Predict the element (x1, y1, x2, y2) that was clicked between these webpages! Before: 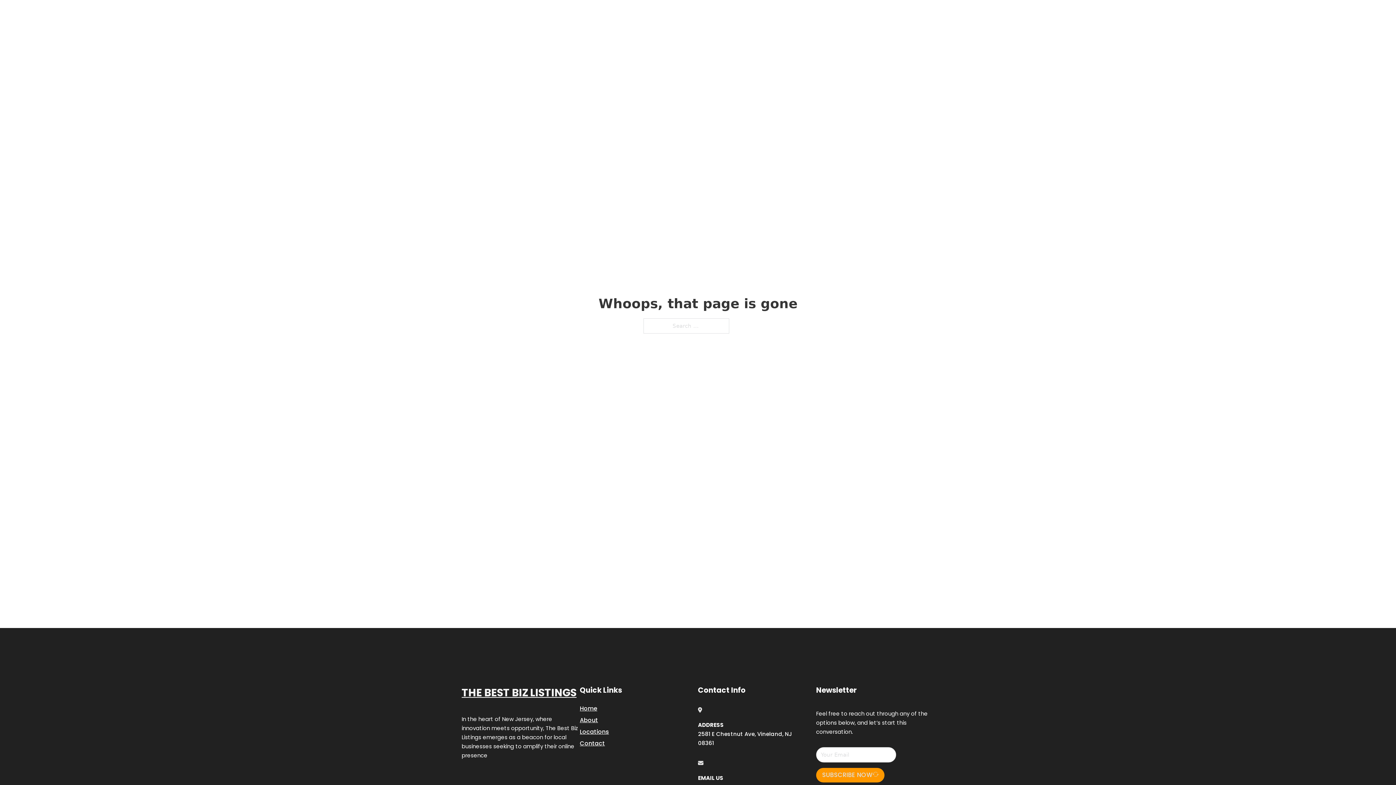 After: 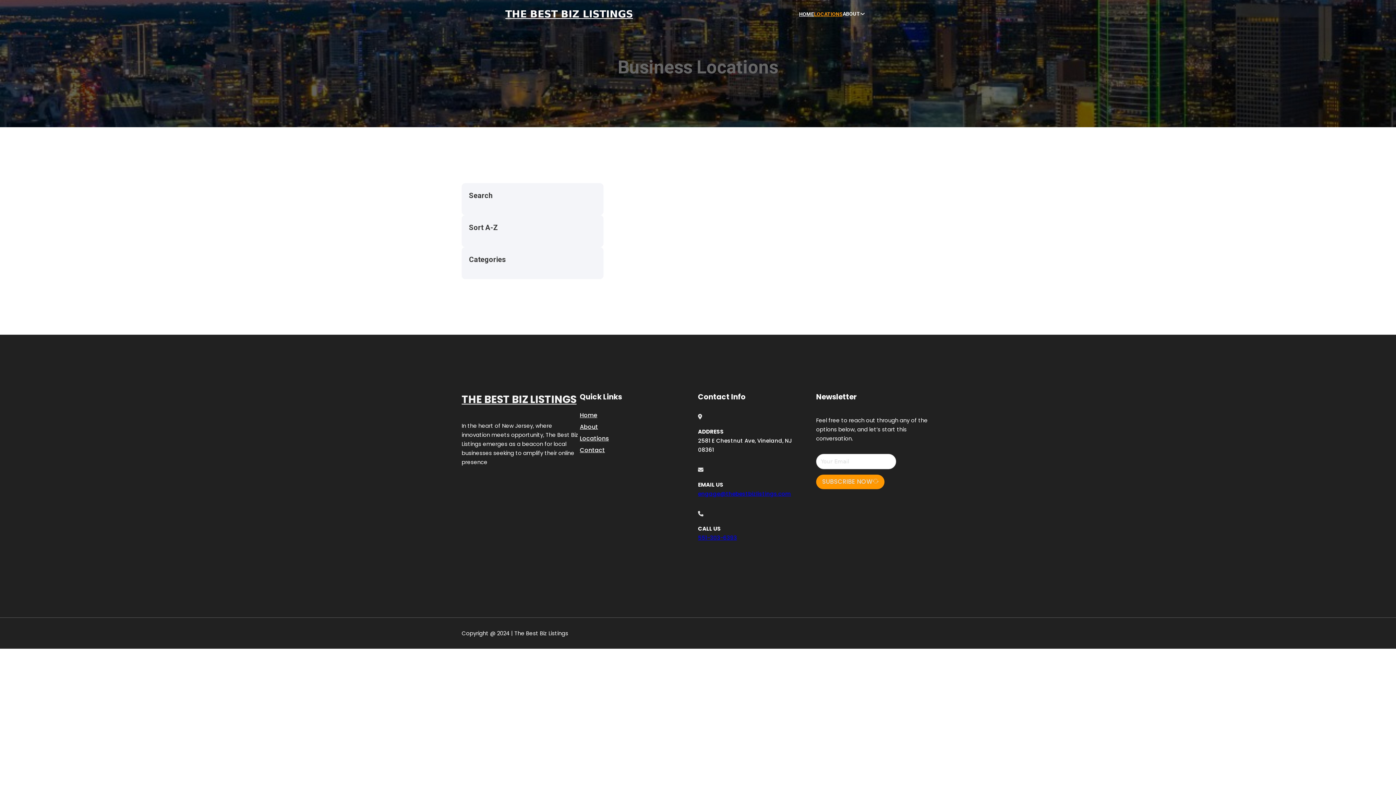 Action: bbox: (814, 10, 842, 18) label: LOCATIONS